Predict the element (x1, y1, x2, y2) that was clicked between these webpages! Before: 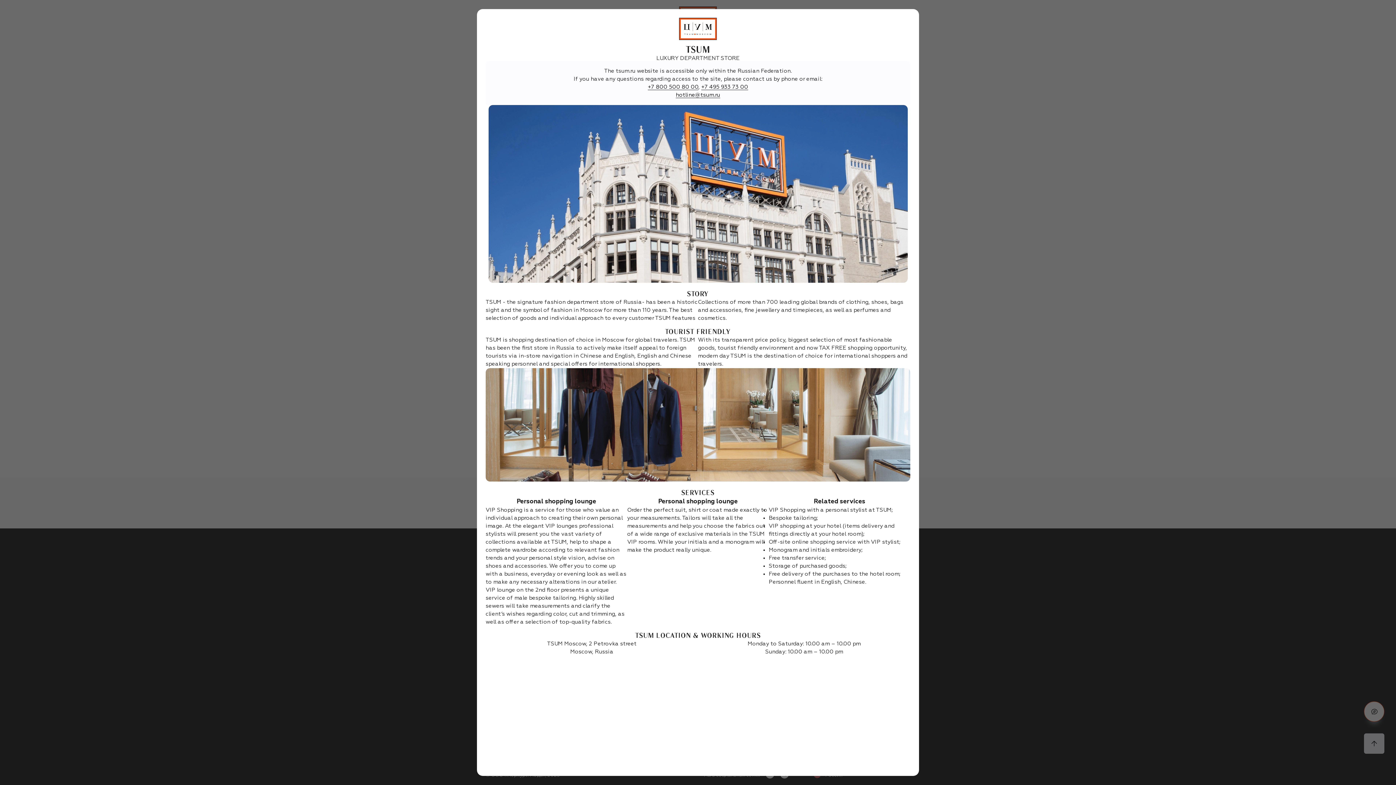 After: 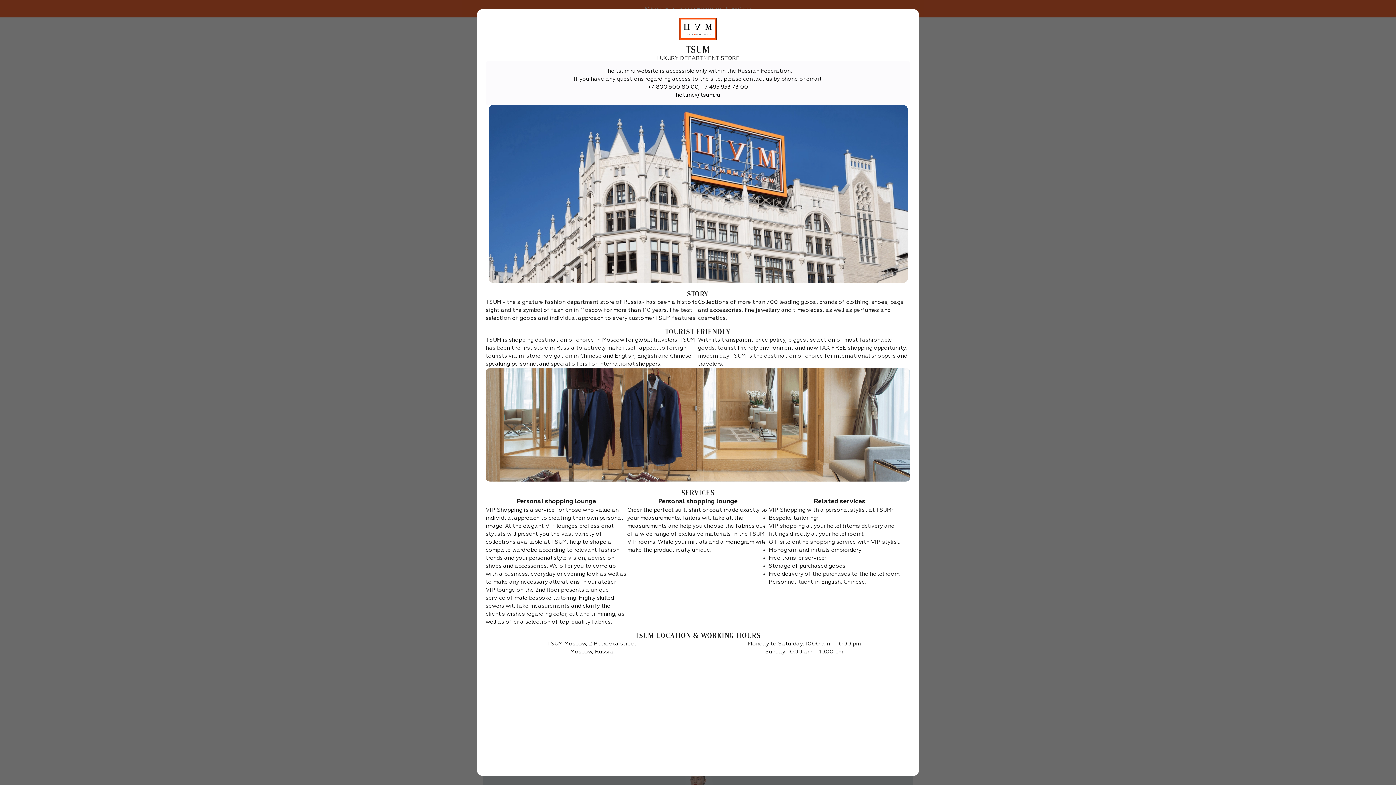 Action: bbox: (679, 17, 717, 40)